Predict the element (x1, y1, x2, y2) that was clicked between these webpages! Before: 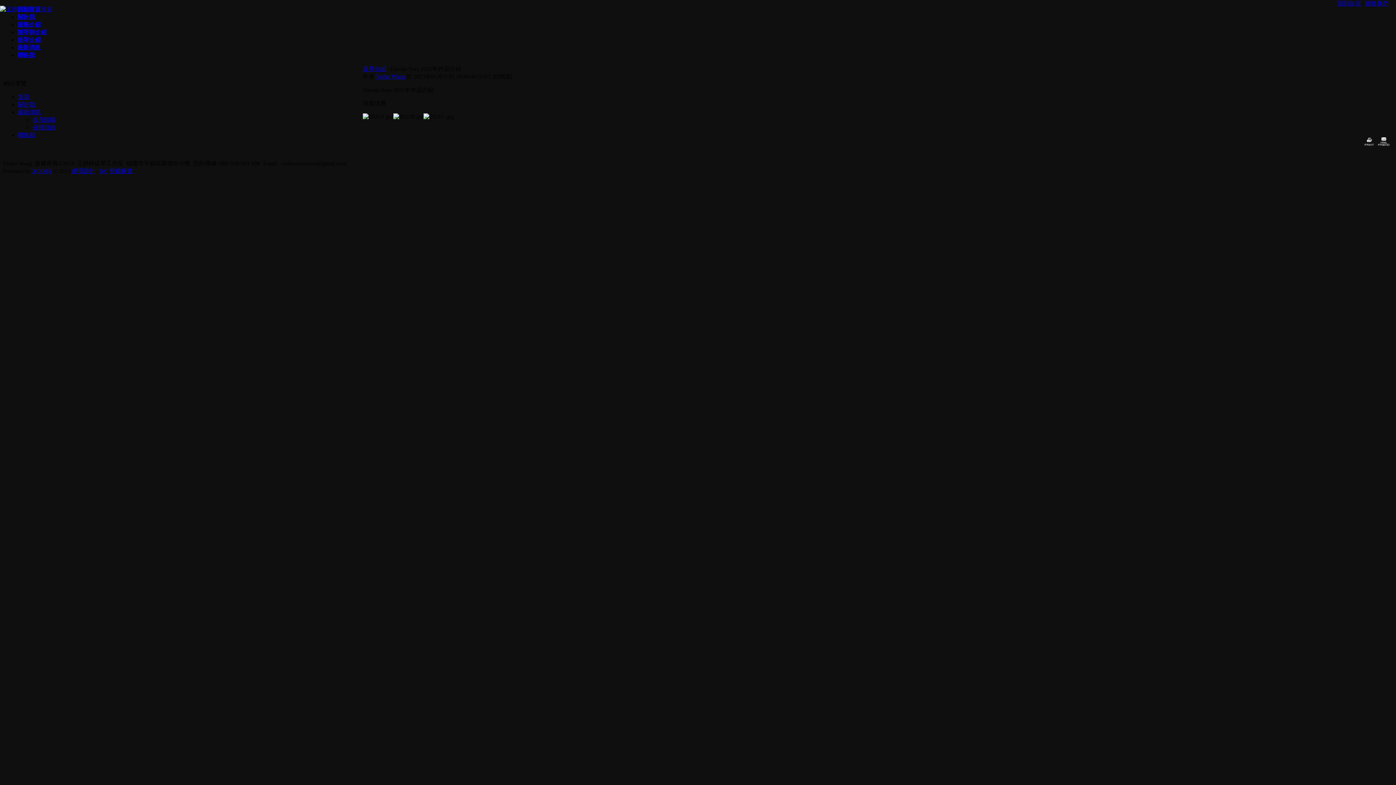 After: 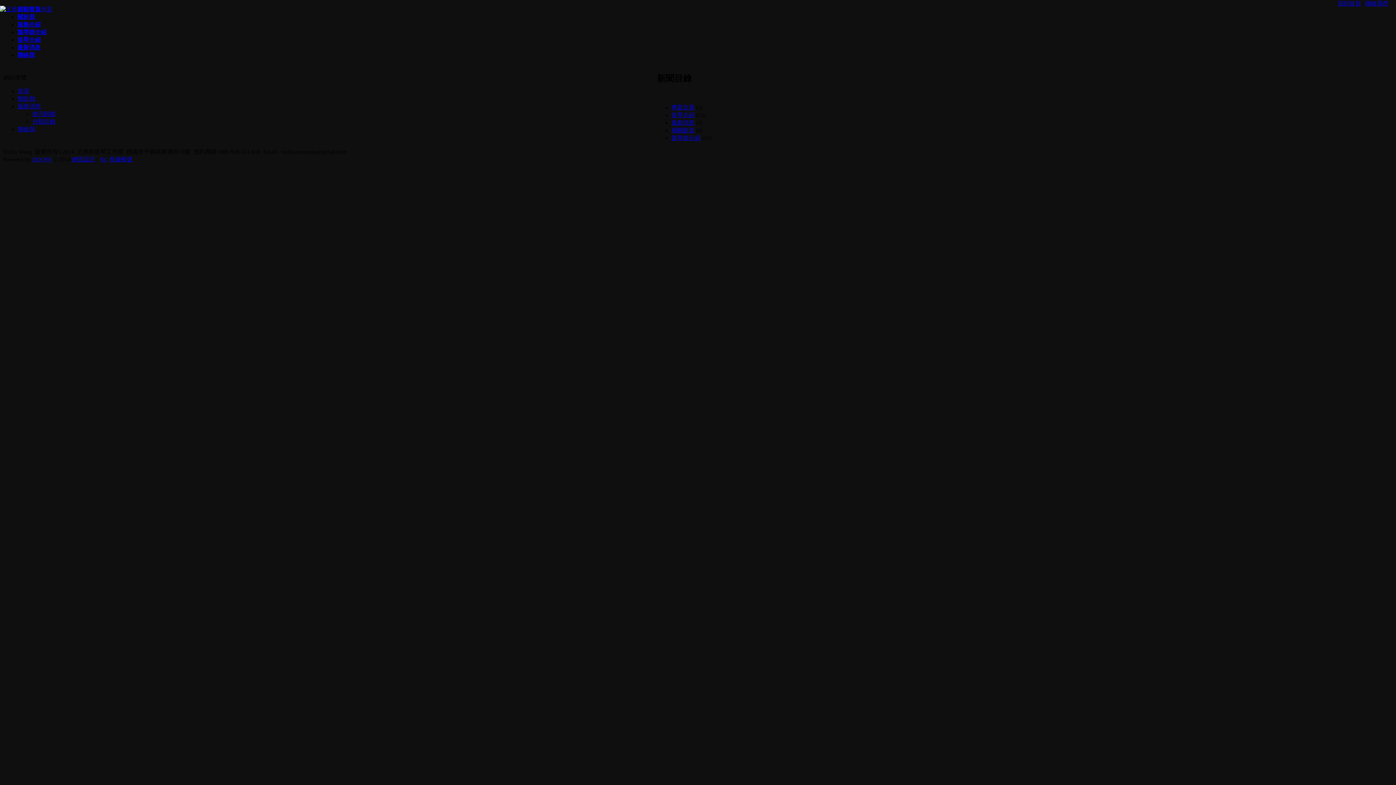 Action: label: 分類目錄 bbox: (32, 124, 55, 130)